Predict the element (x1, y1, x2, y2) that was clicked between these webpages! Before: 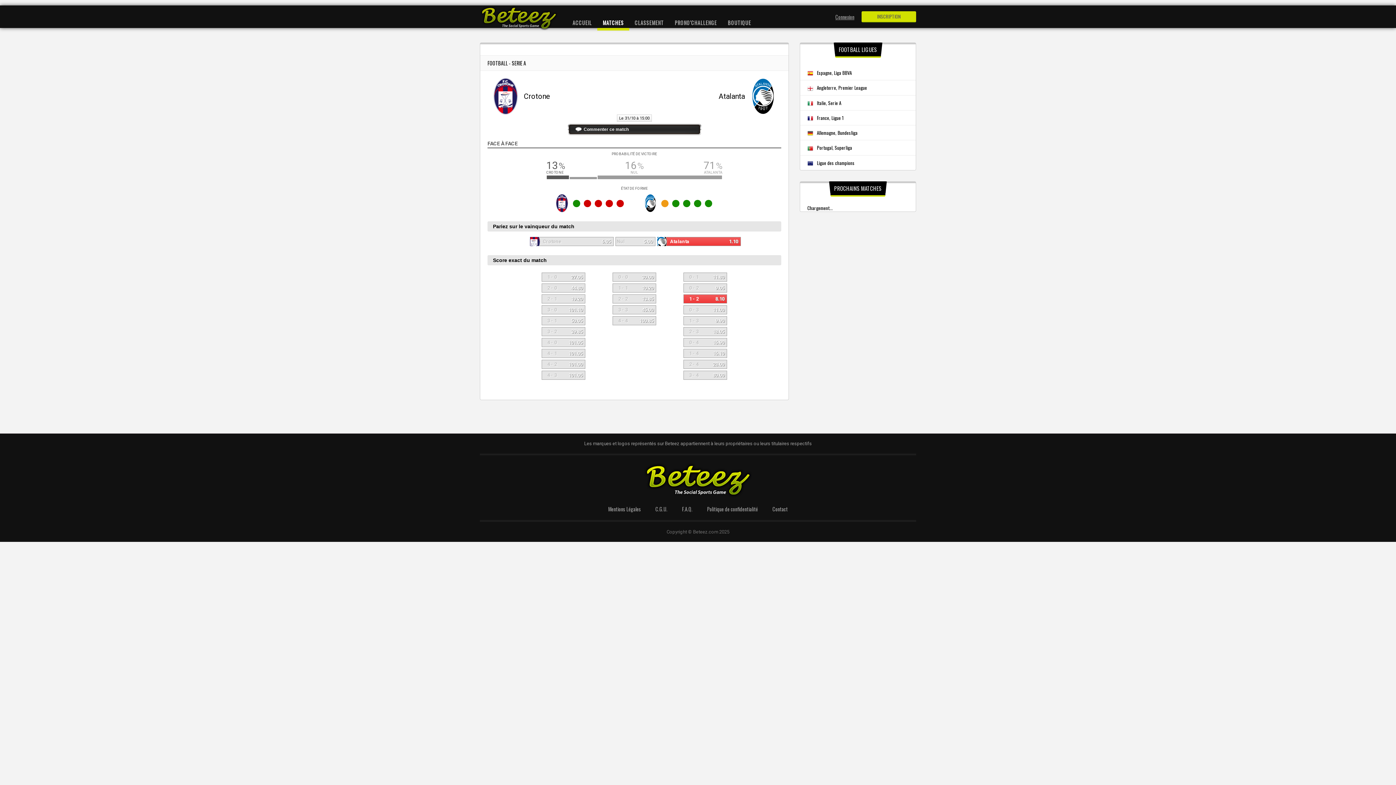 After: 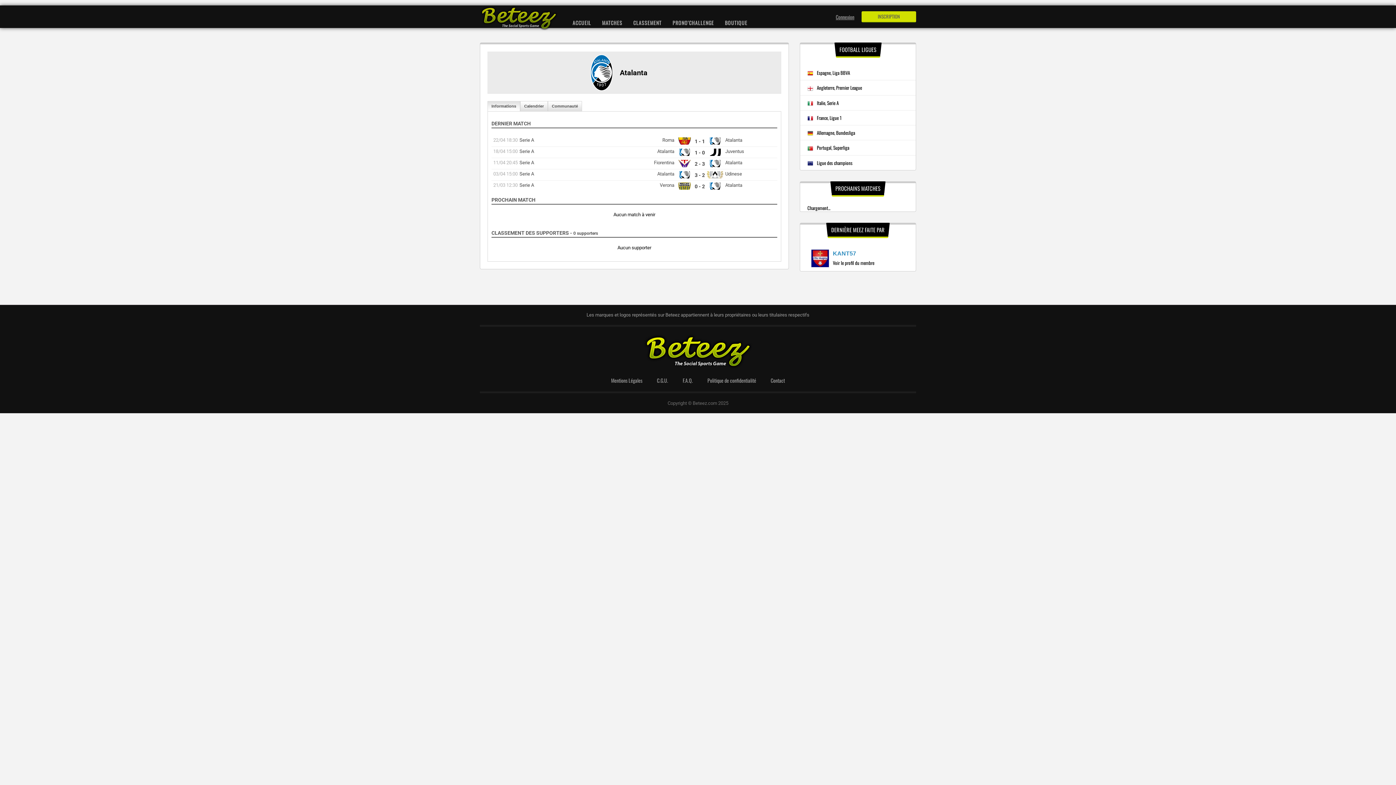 Action: label: Atalanta bbox: (718, 78, 781, 114)